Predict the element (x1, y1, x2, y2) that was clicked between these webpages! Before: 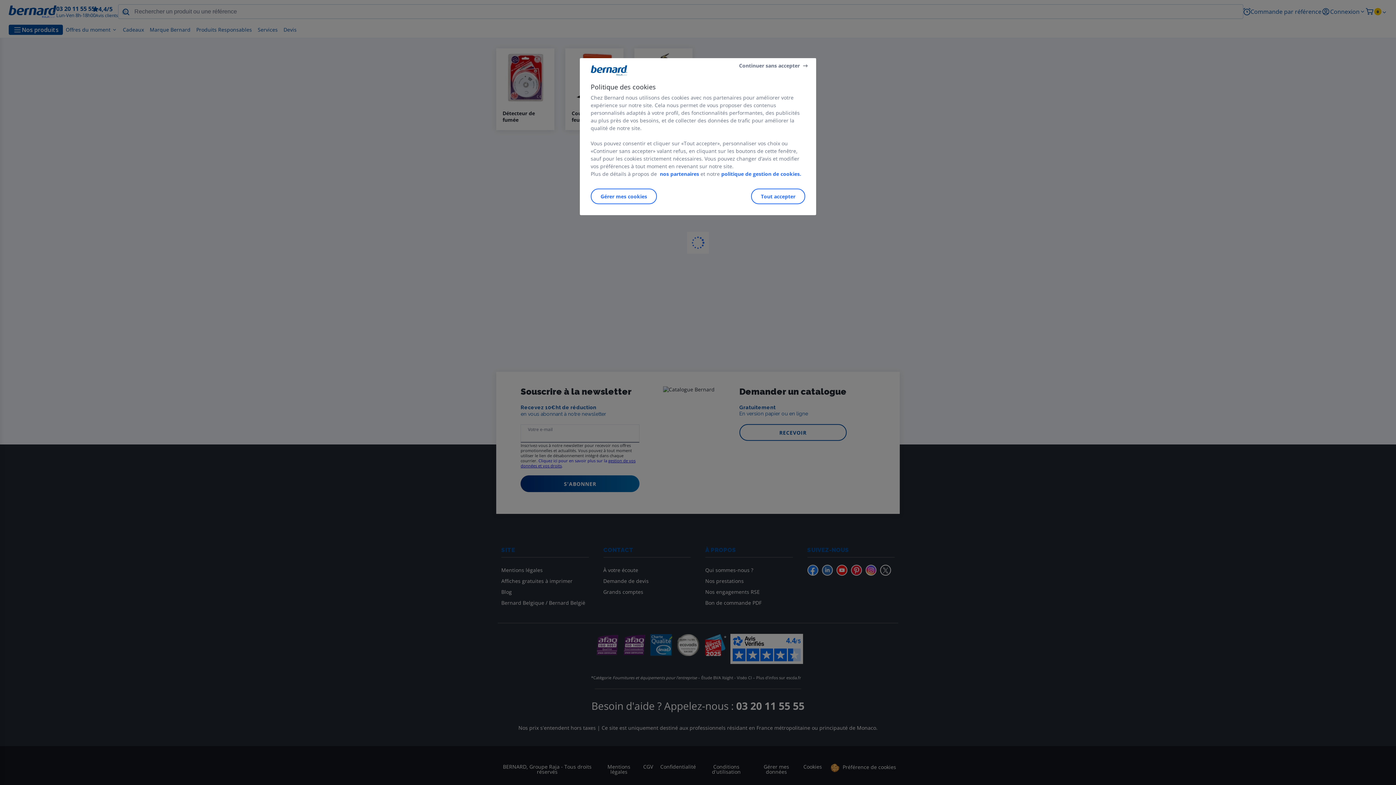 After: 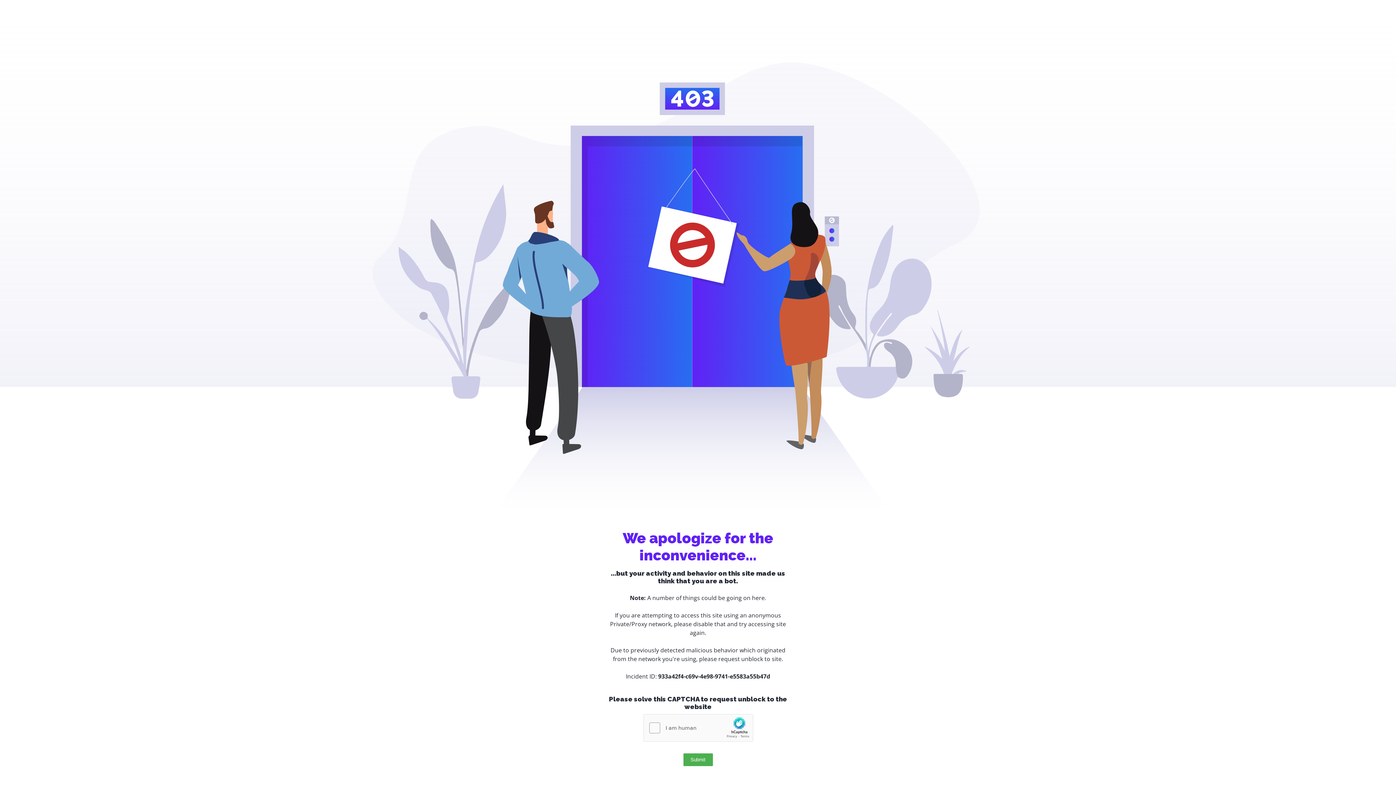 Action: label: Pour en savoir plus sur la protection de votre vie privée bbox: (658, 170, 699, 177)